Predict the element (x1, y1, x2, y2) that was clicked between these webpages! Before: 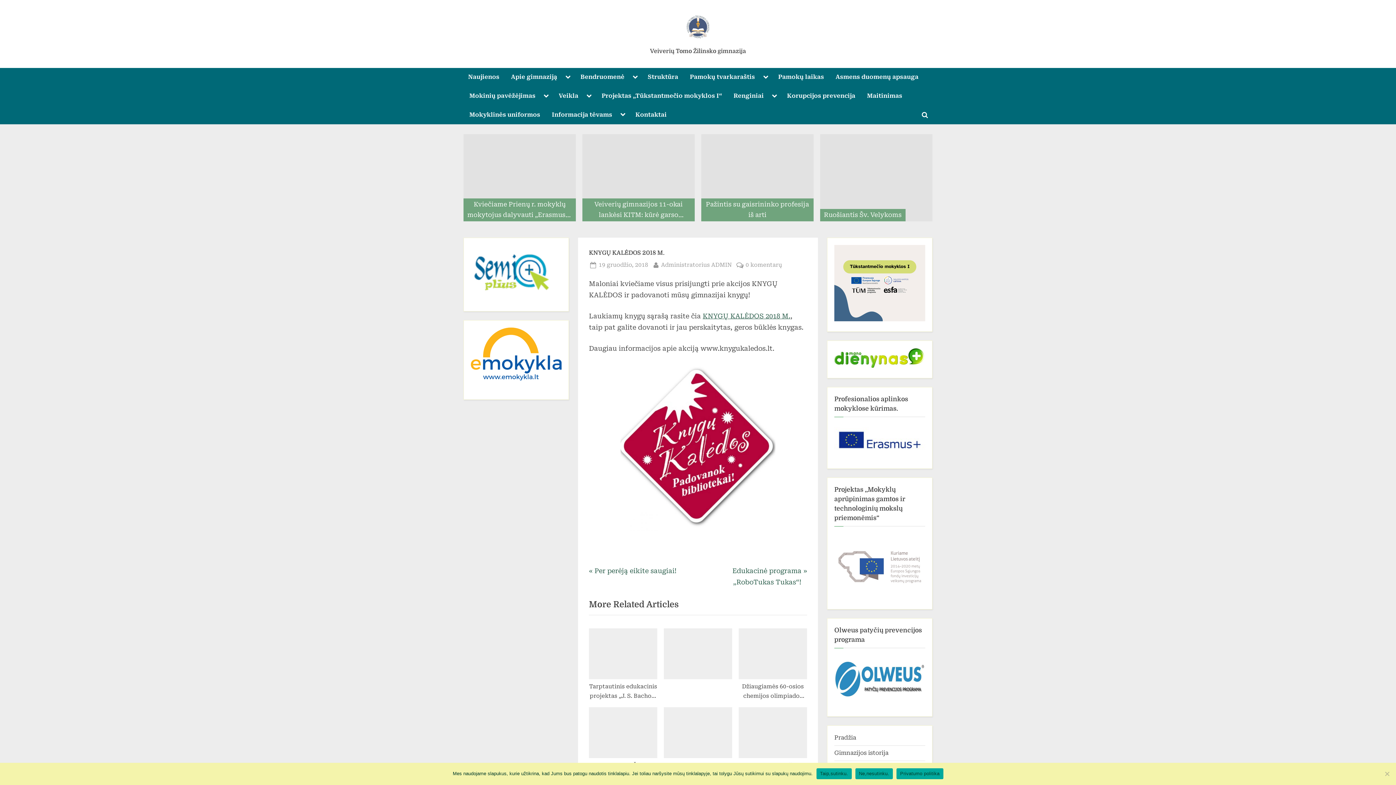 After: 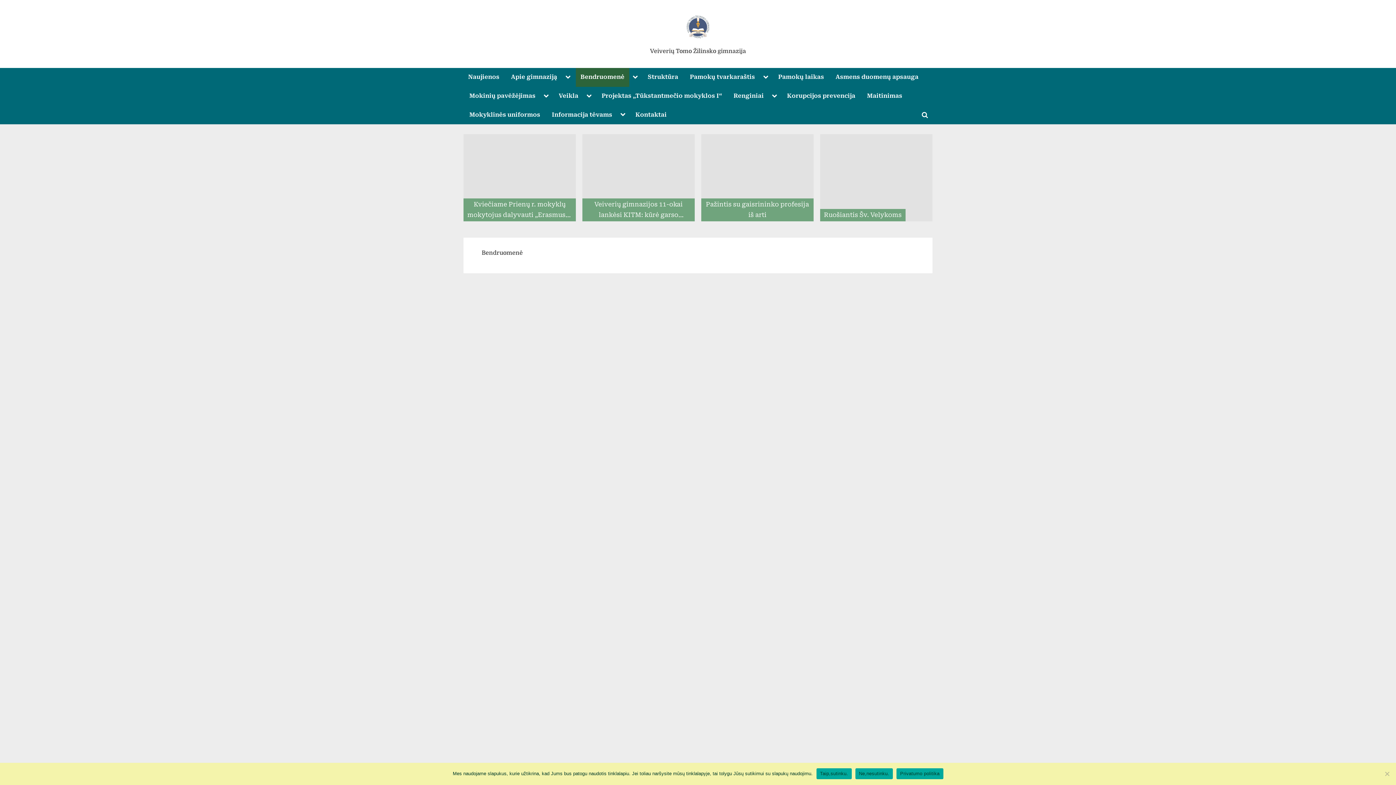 Action: label: Bendruomenė bbox: (575, 68, 629, 86)